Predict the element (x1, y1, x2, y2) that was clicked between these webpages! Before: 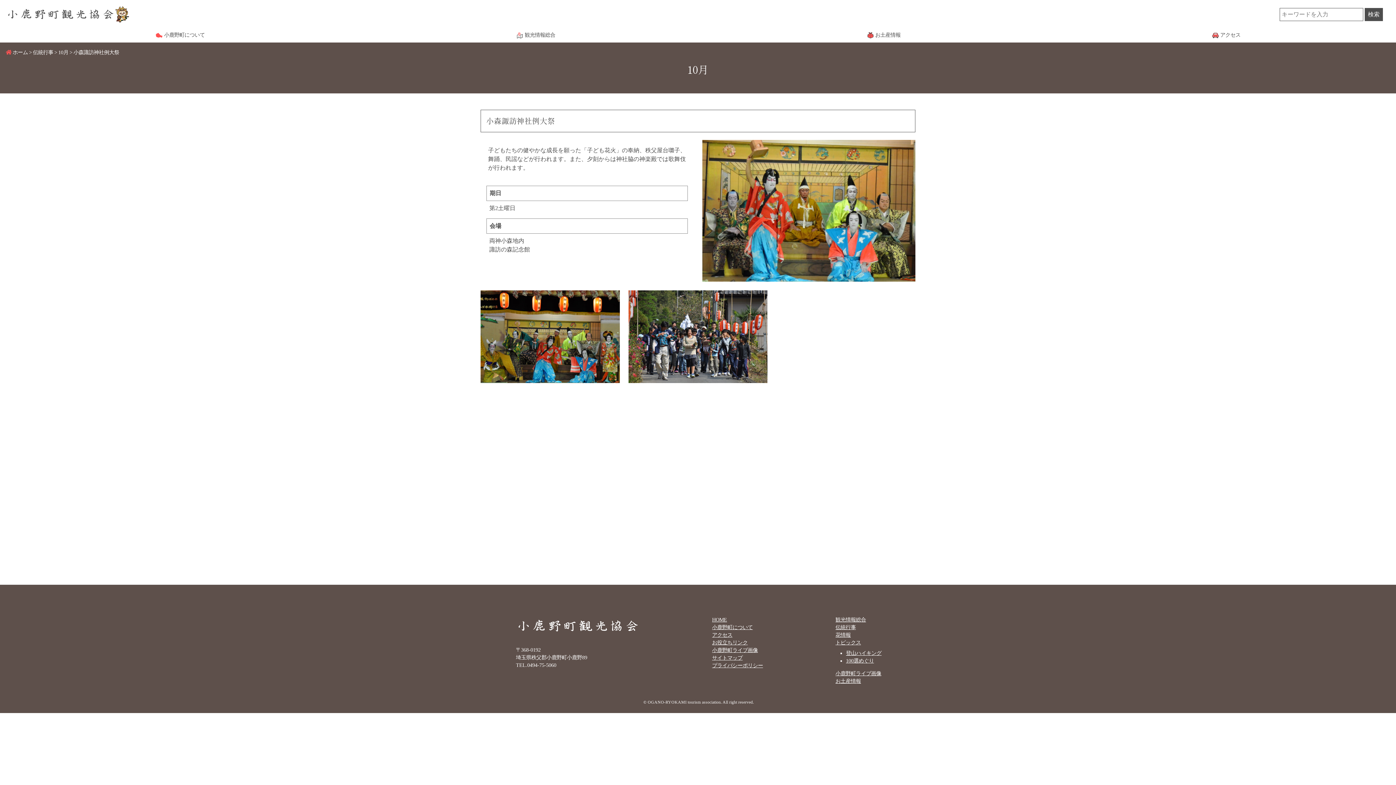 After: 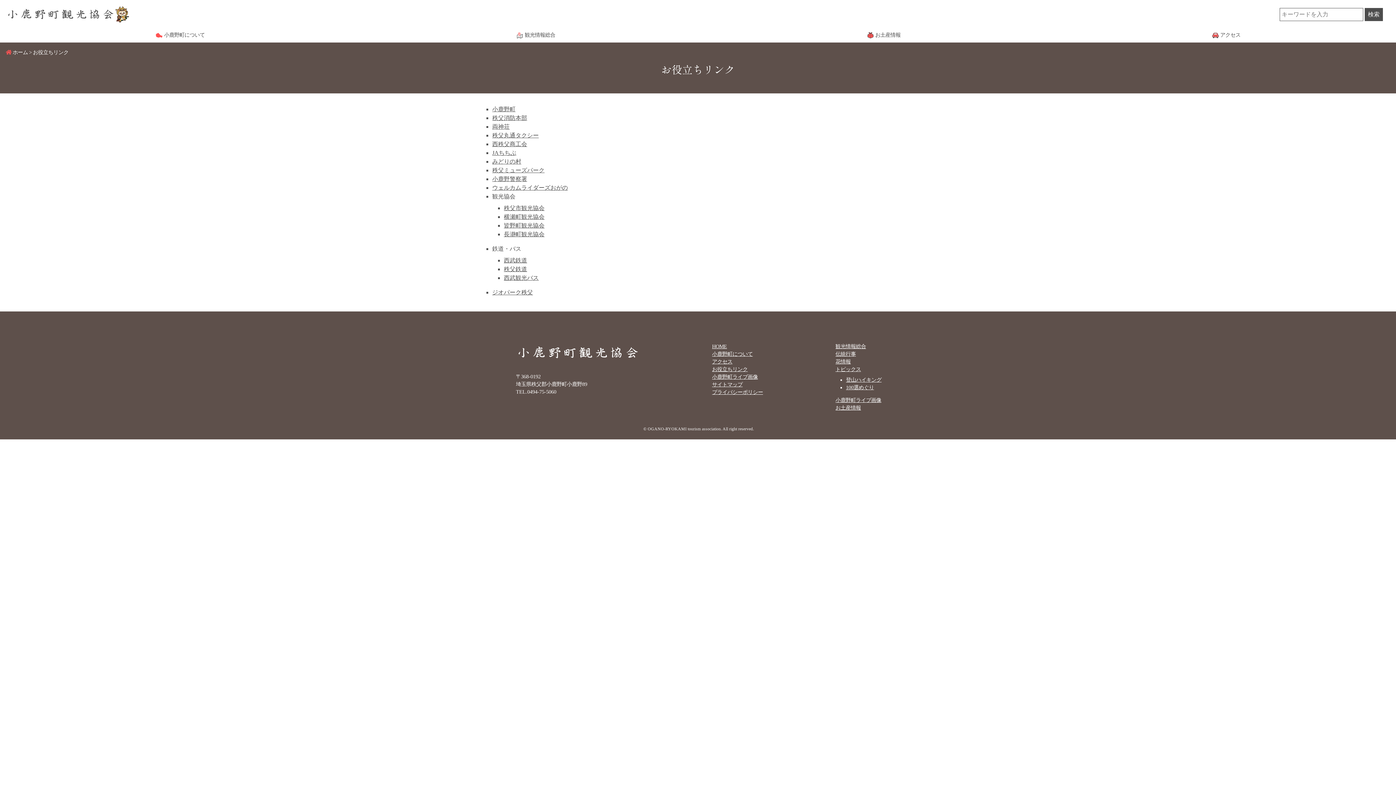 Action: label: お役立ちリンク bbox: (712, 640, 747, 645)